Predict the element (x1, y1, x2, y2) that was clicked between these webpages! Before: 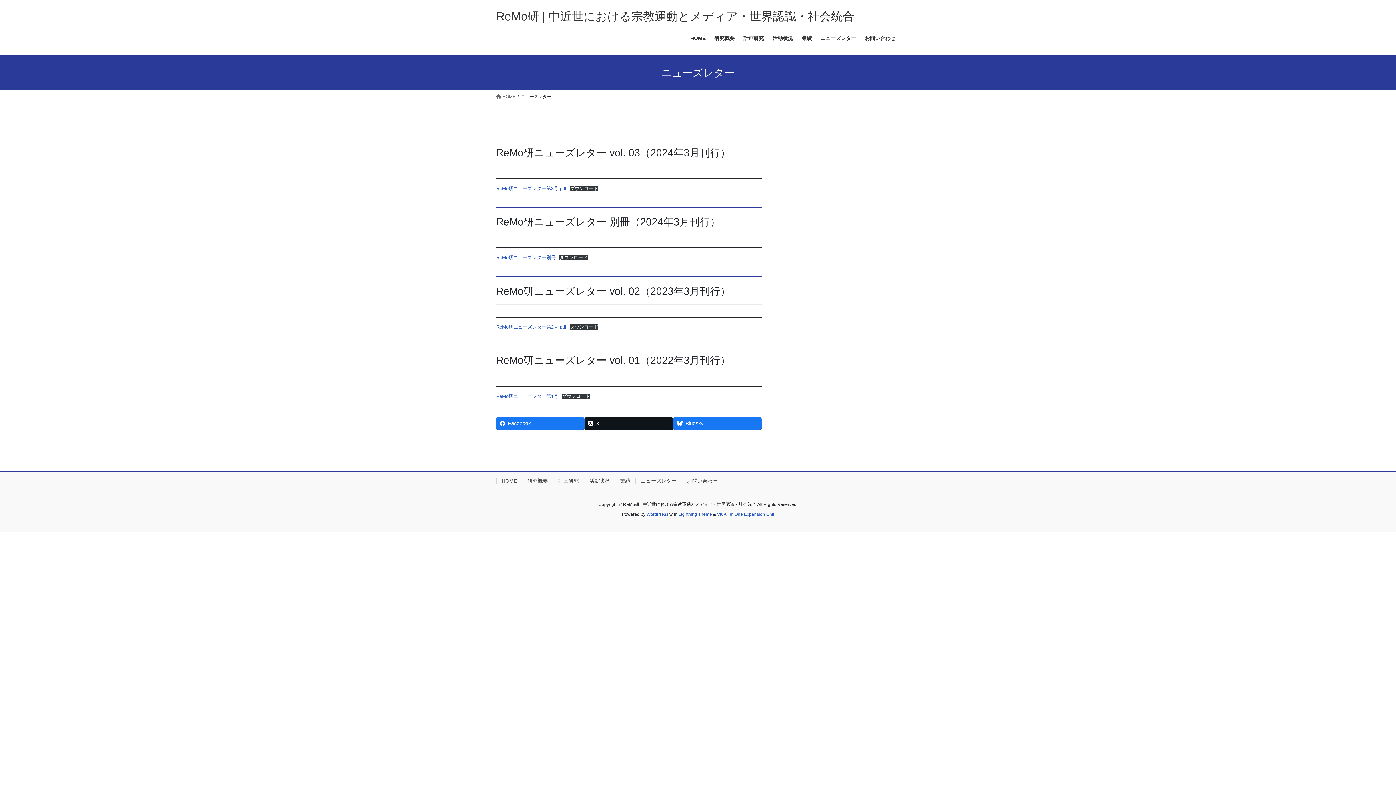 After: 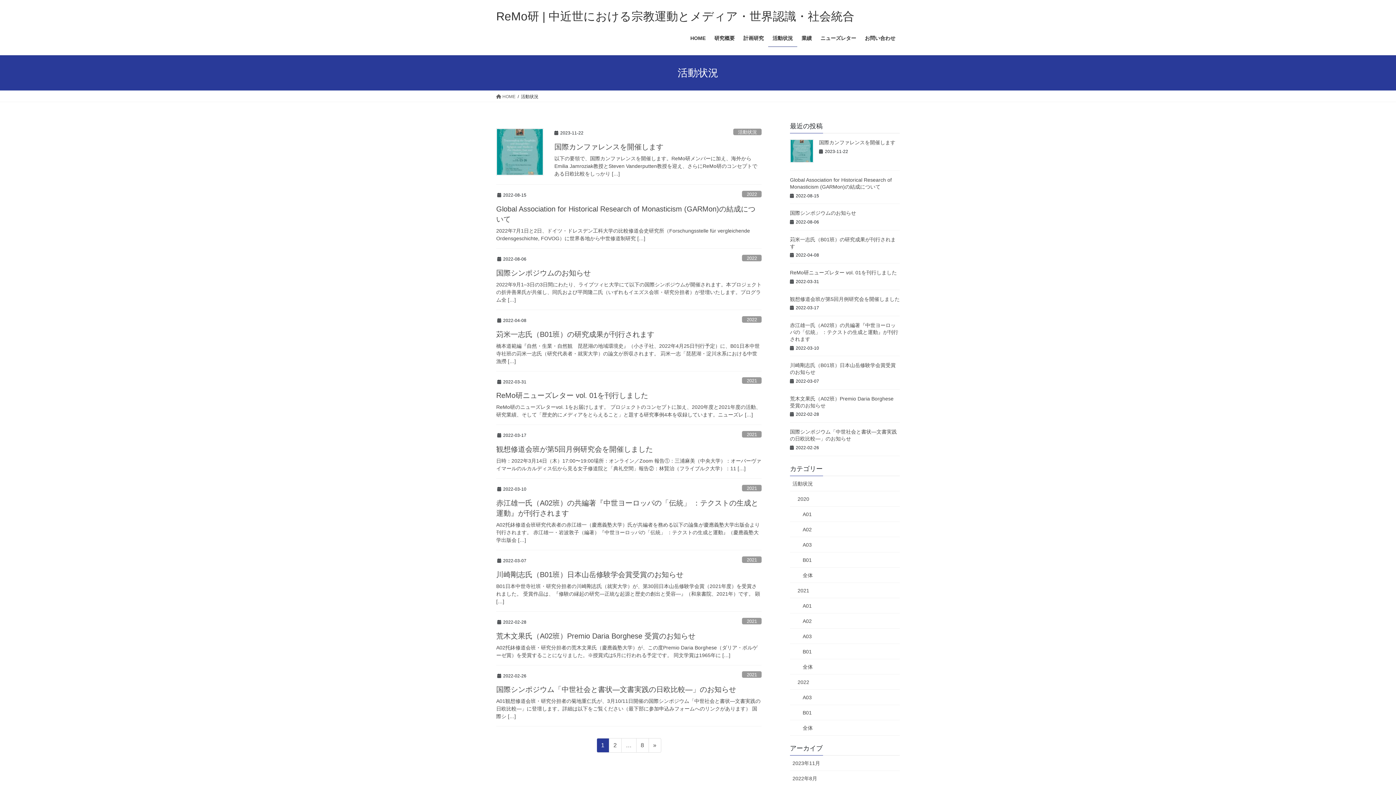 Action: label: 活動状況 bbox: (584, 478, 614, 483)